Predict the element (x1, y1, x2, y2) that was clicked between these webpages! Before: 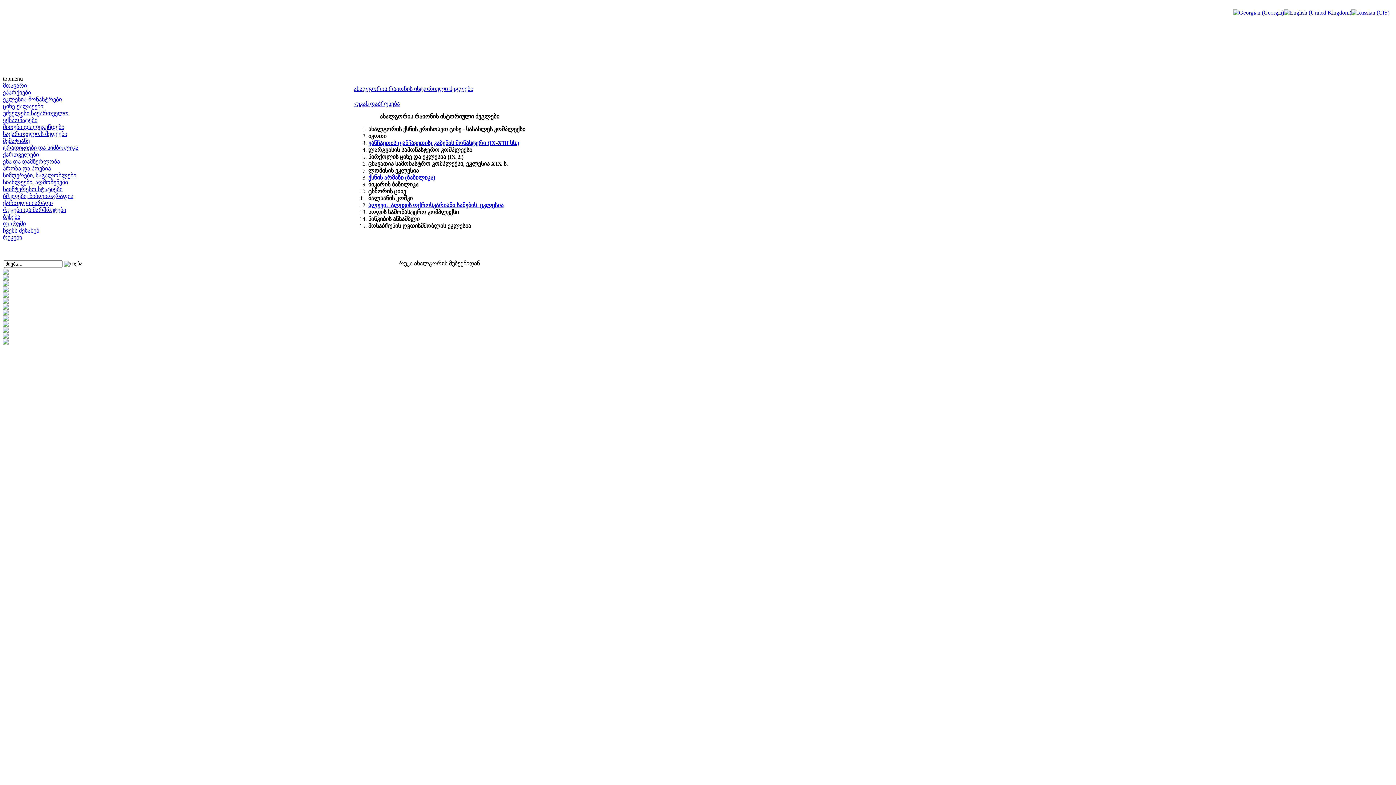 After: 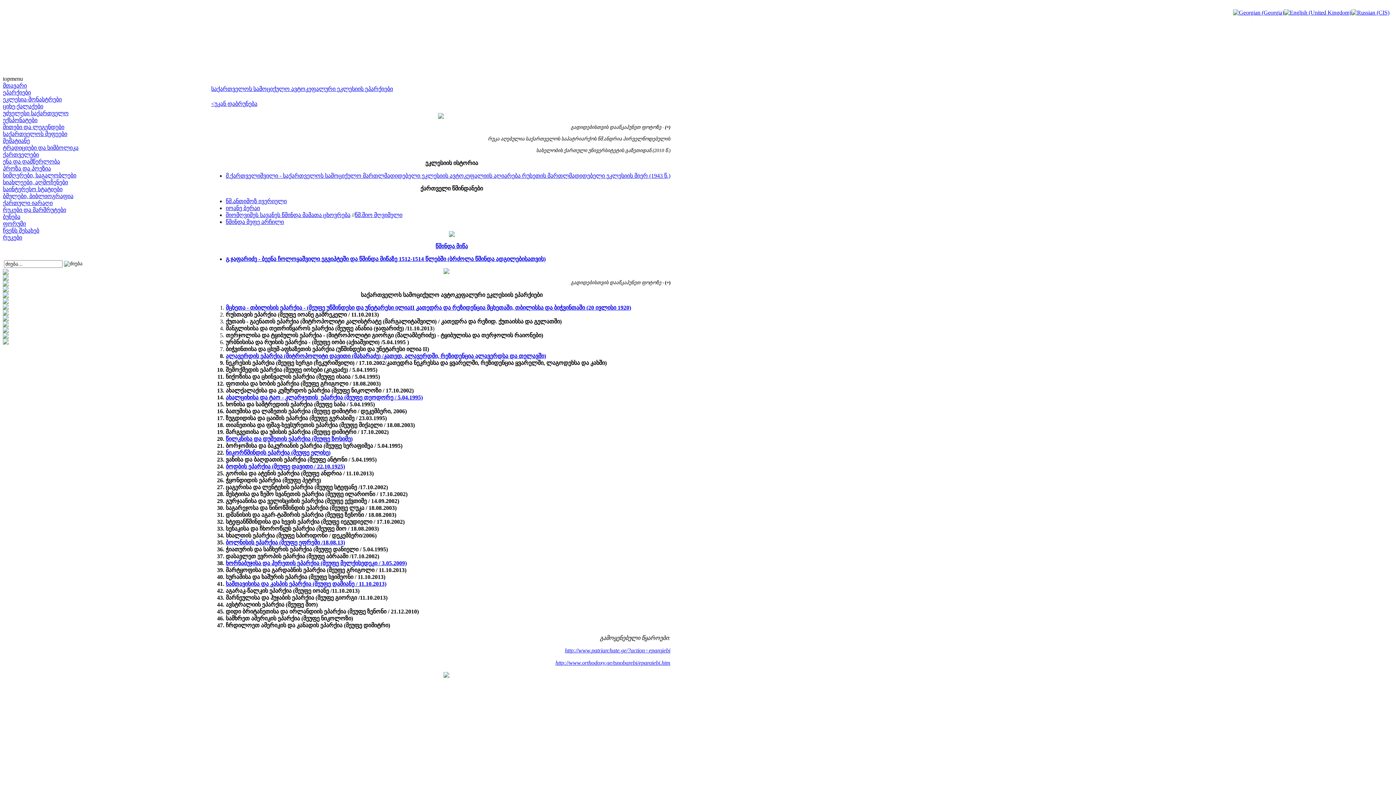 Action: bbox: (2, 89, 30, 95) label: ეპარქიები